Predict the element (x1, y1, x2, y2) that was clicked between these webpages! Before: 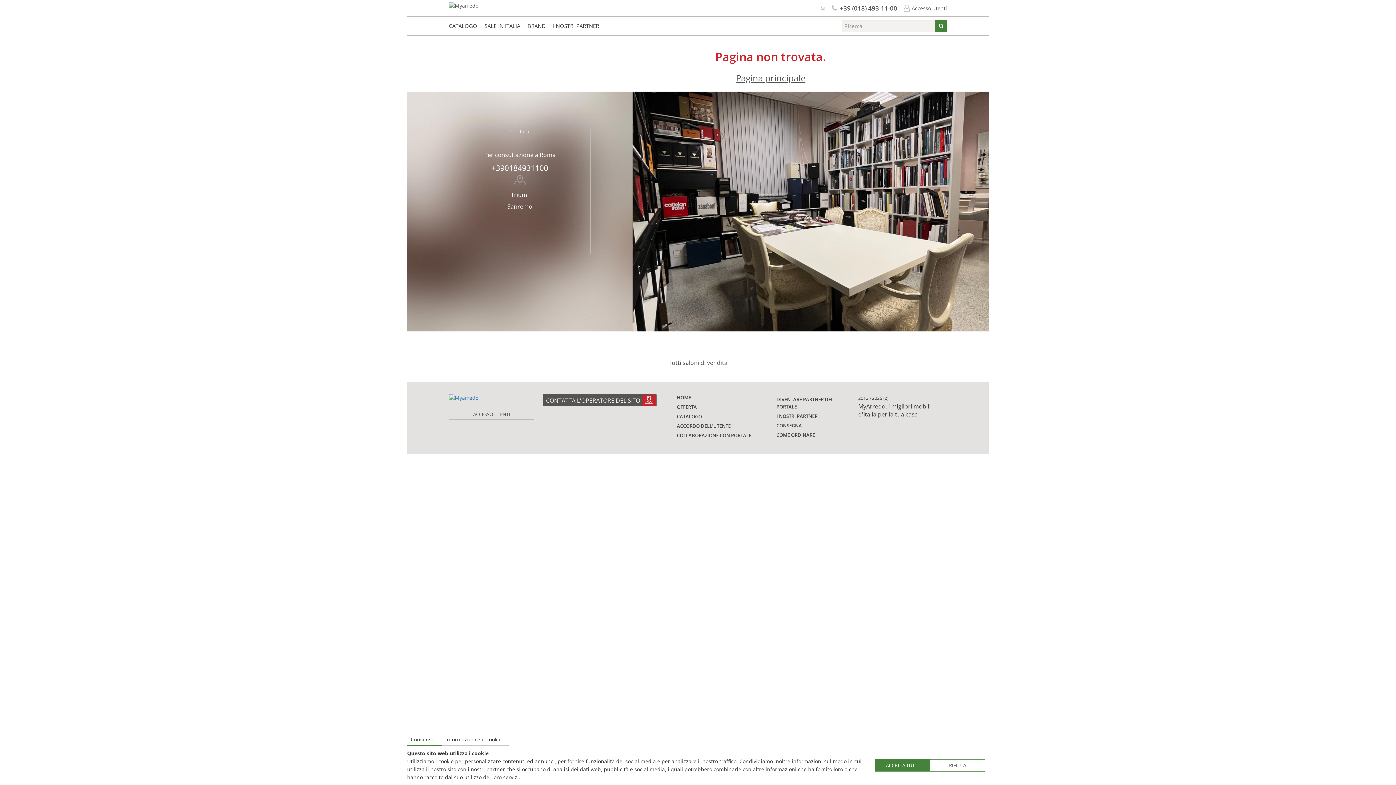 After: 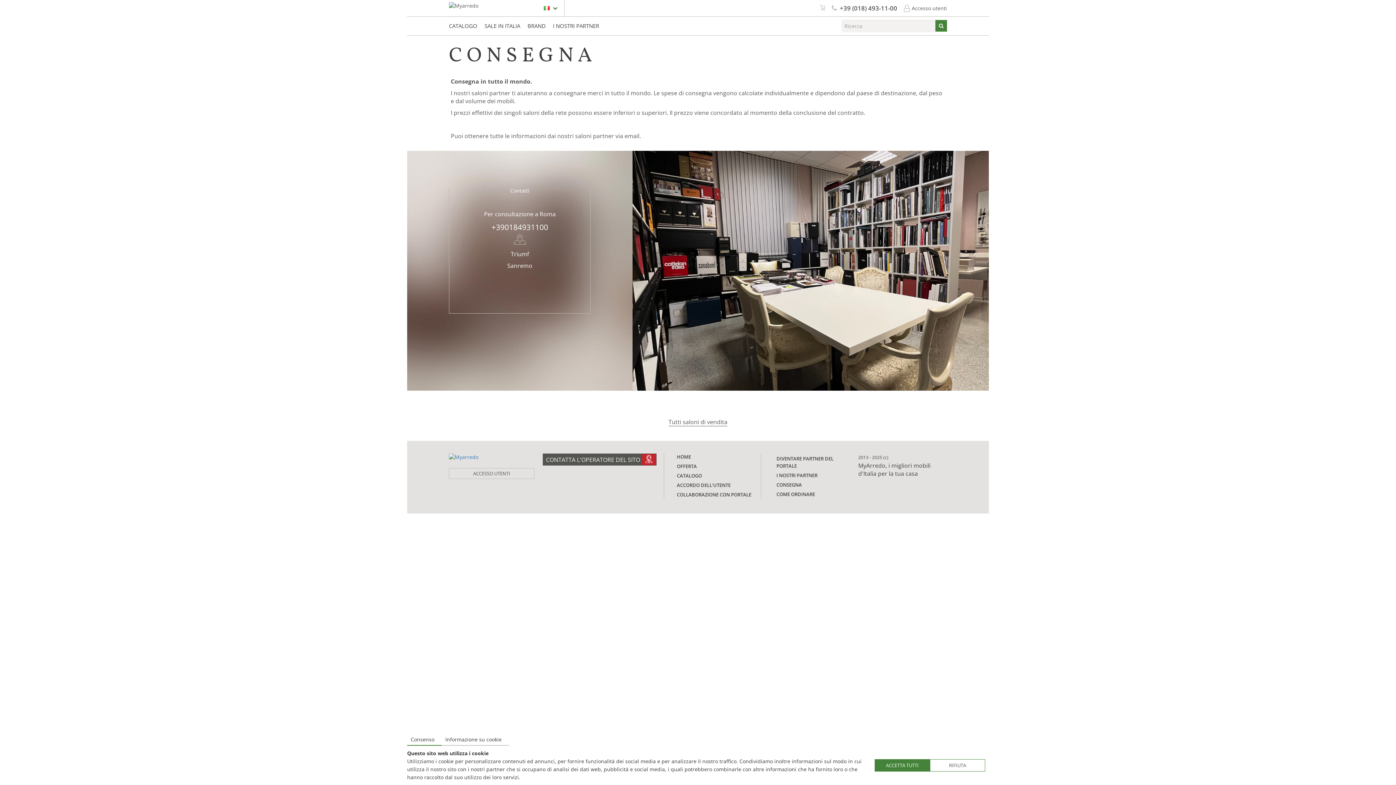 Action: bbox: (763, 421, 858, 430) label: CONSEGNA